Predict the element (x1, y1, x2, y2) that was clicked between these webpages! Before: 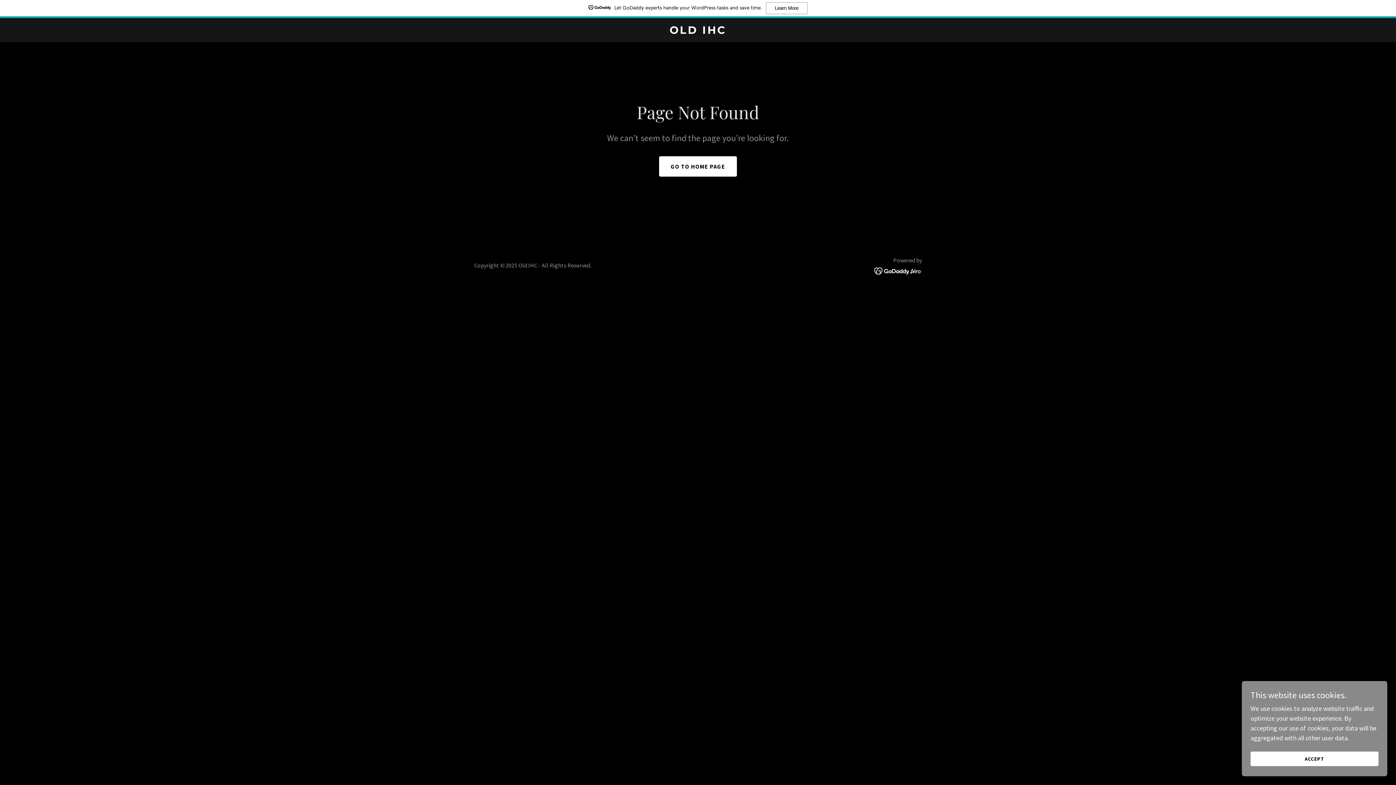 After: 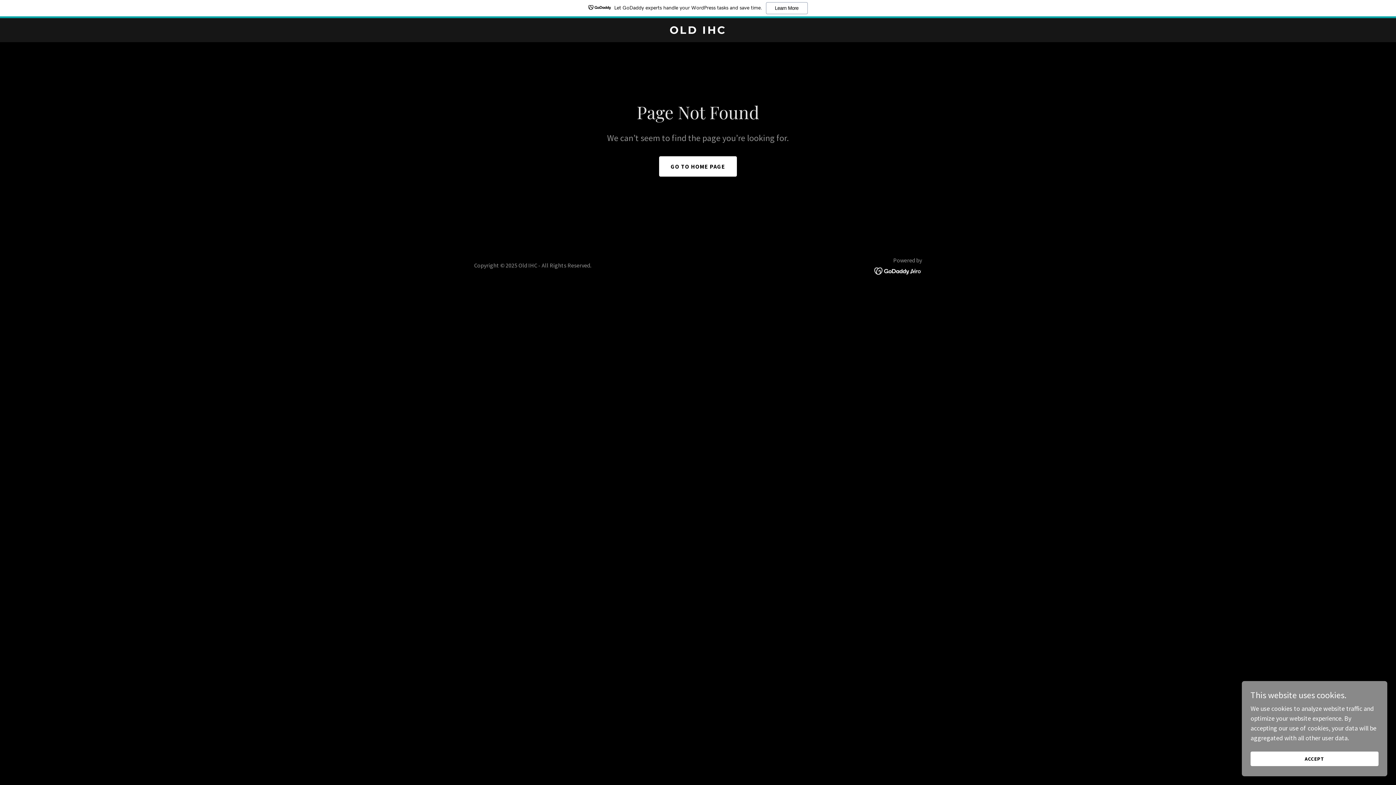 Action: bbox: (874, 266, 922, 274)